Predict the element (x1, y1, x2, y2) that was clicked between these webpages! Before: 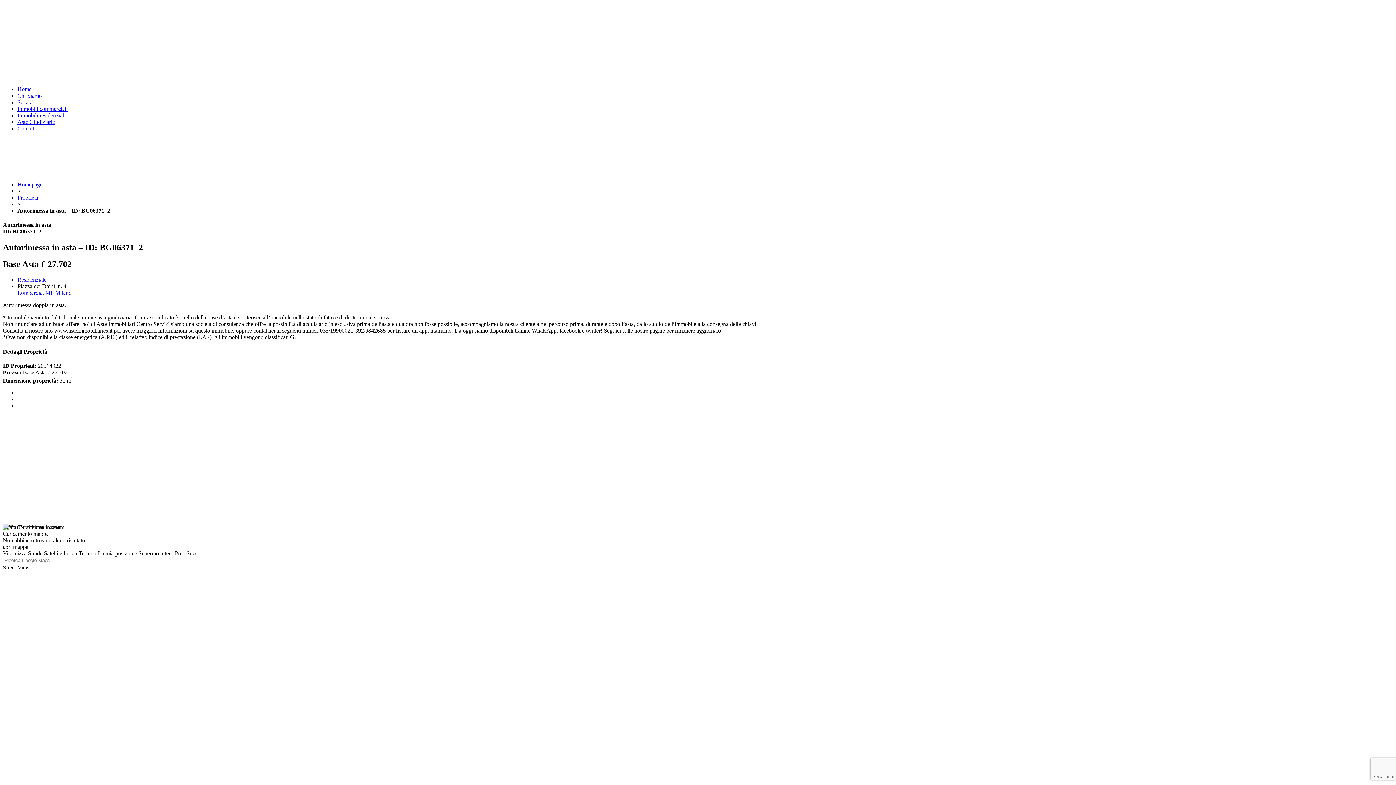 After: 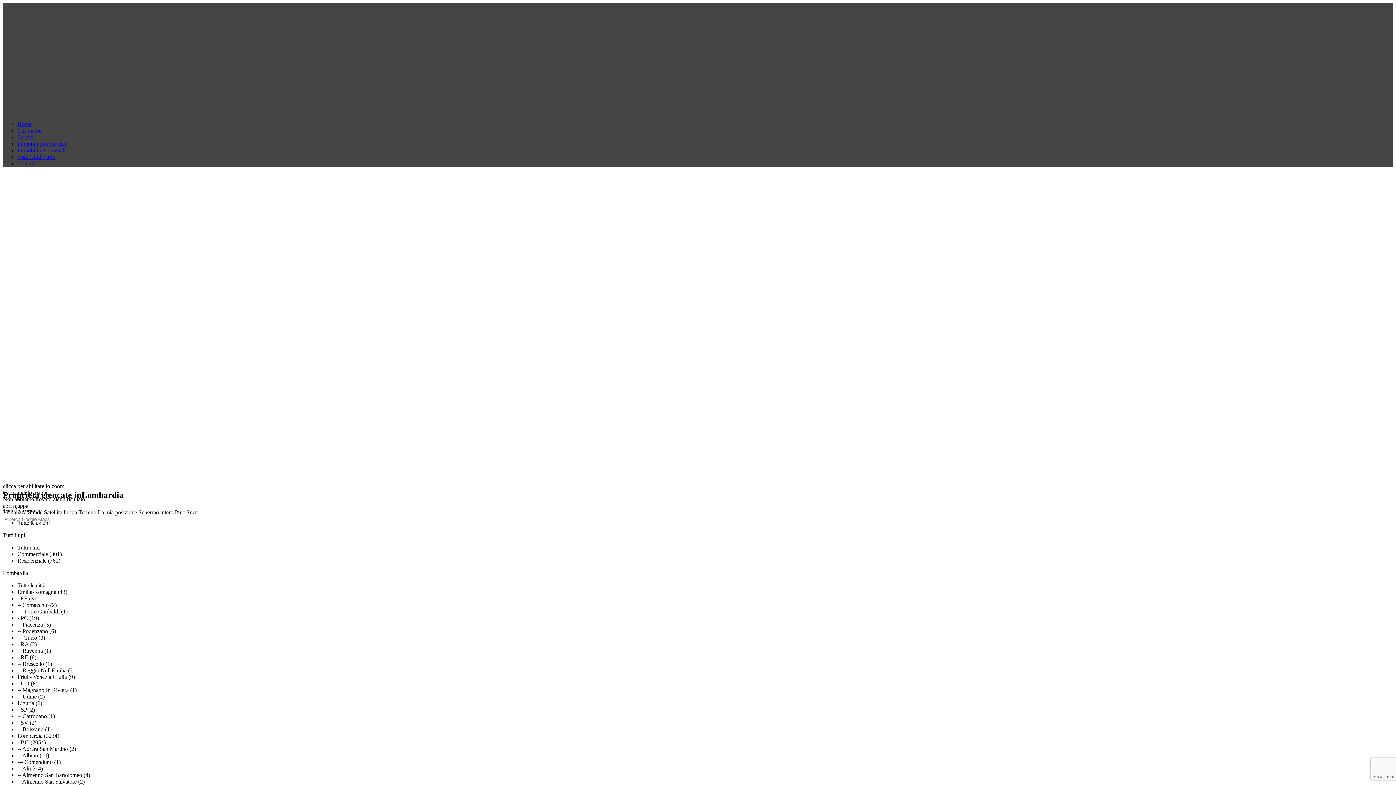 Action: label: Lombardia bbox: (17, 289, 42, 296)